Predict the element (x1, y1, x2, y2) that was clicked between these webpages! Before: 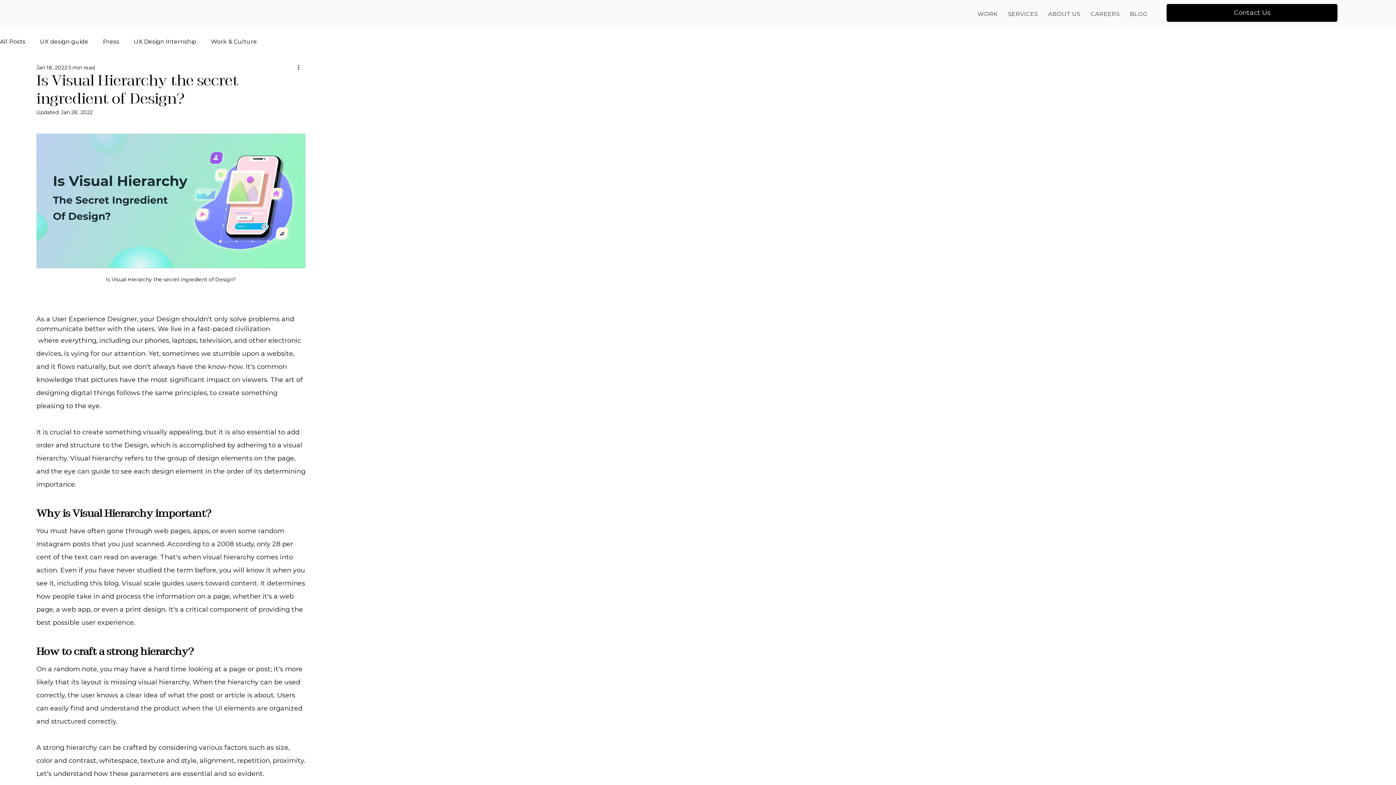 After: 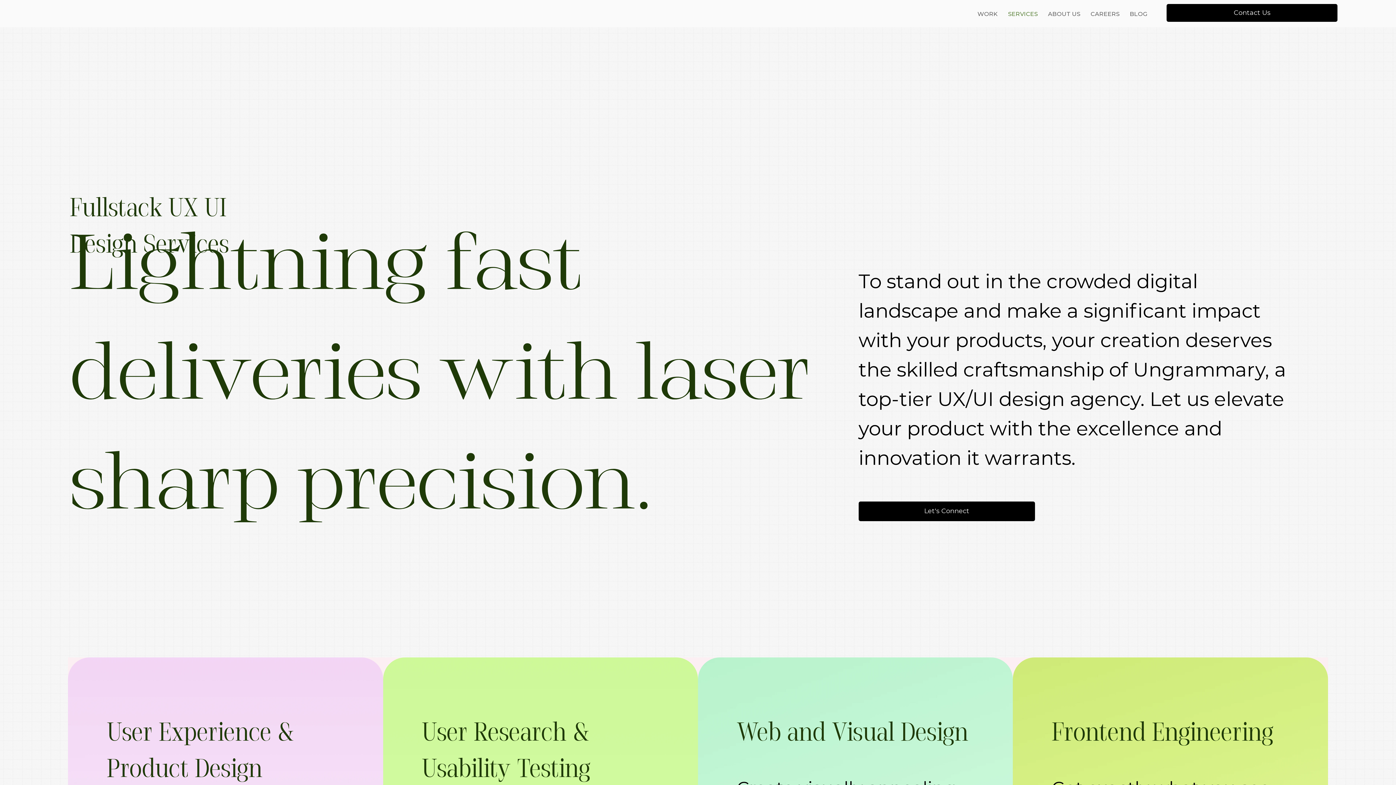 Action: bbox: (1004, 5, 1041, 23) label: SERVICES